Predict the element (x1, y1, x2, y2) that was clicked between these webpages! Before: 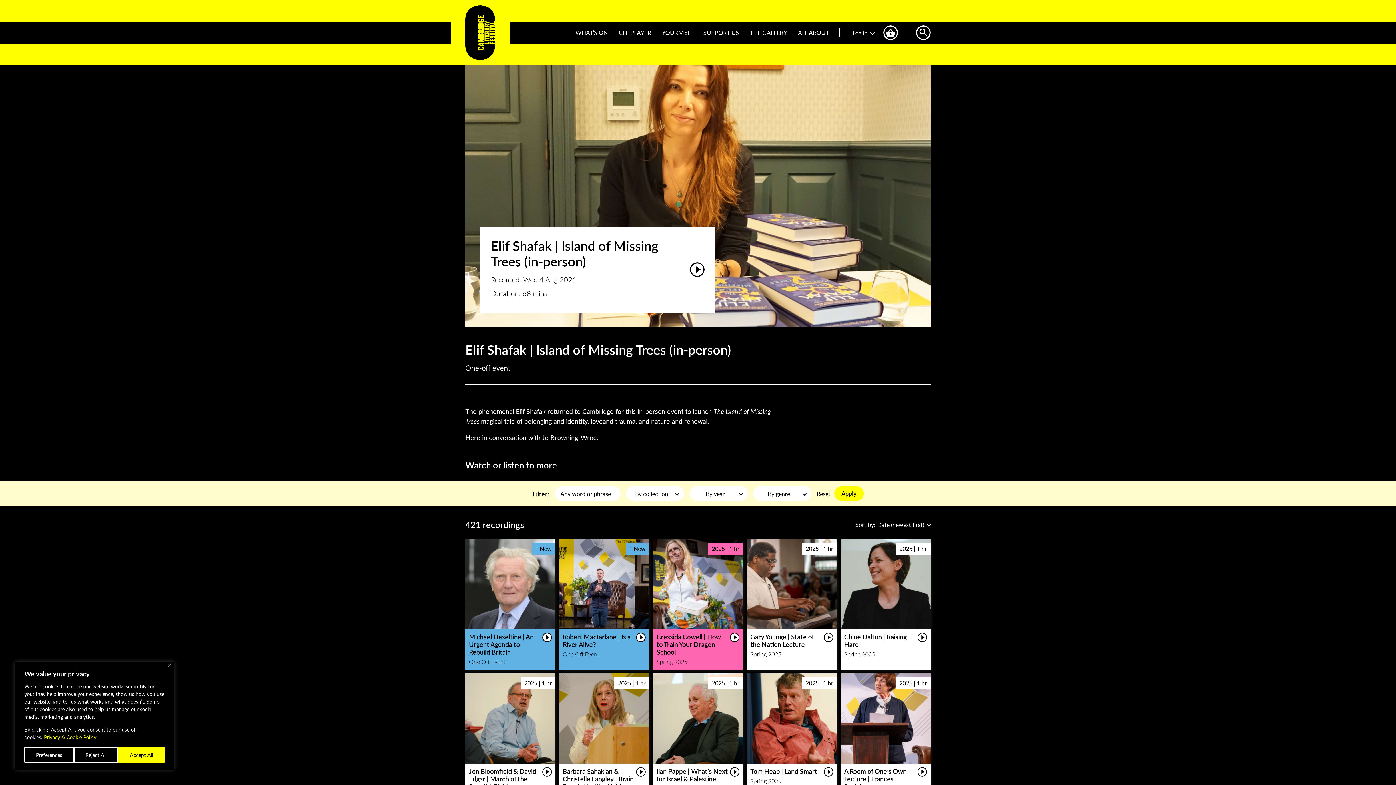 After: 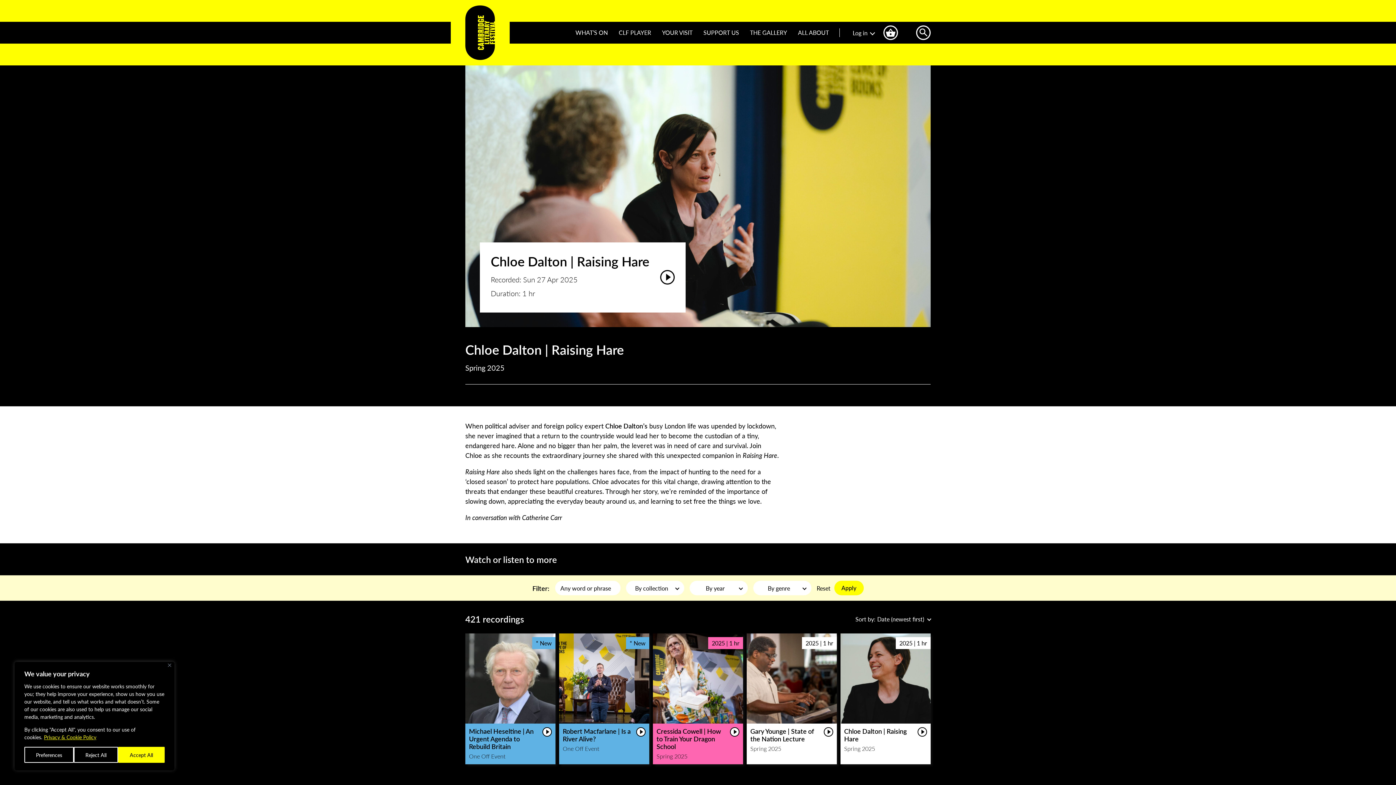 Action: label: 2025 | 1 hr
Chloe Dalton | Raising Hare

Spring 2025 bbox: (840, 539, 930, 670)